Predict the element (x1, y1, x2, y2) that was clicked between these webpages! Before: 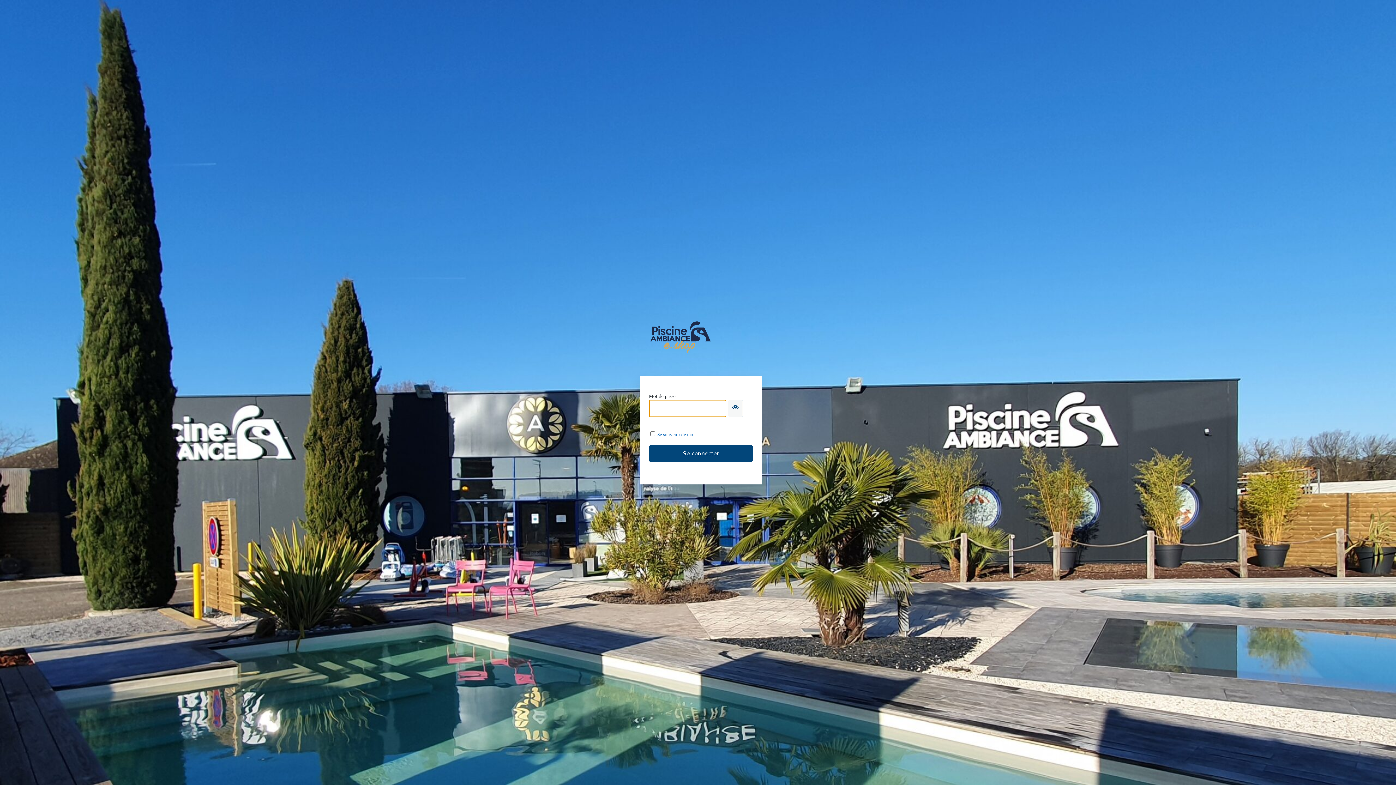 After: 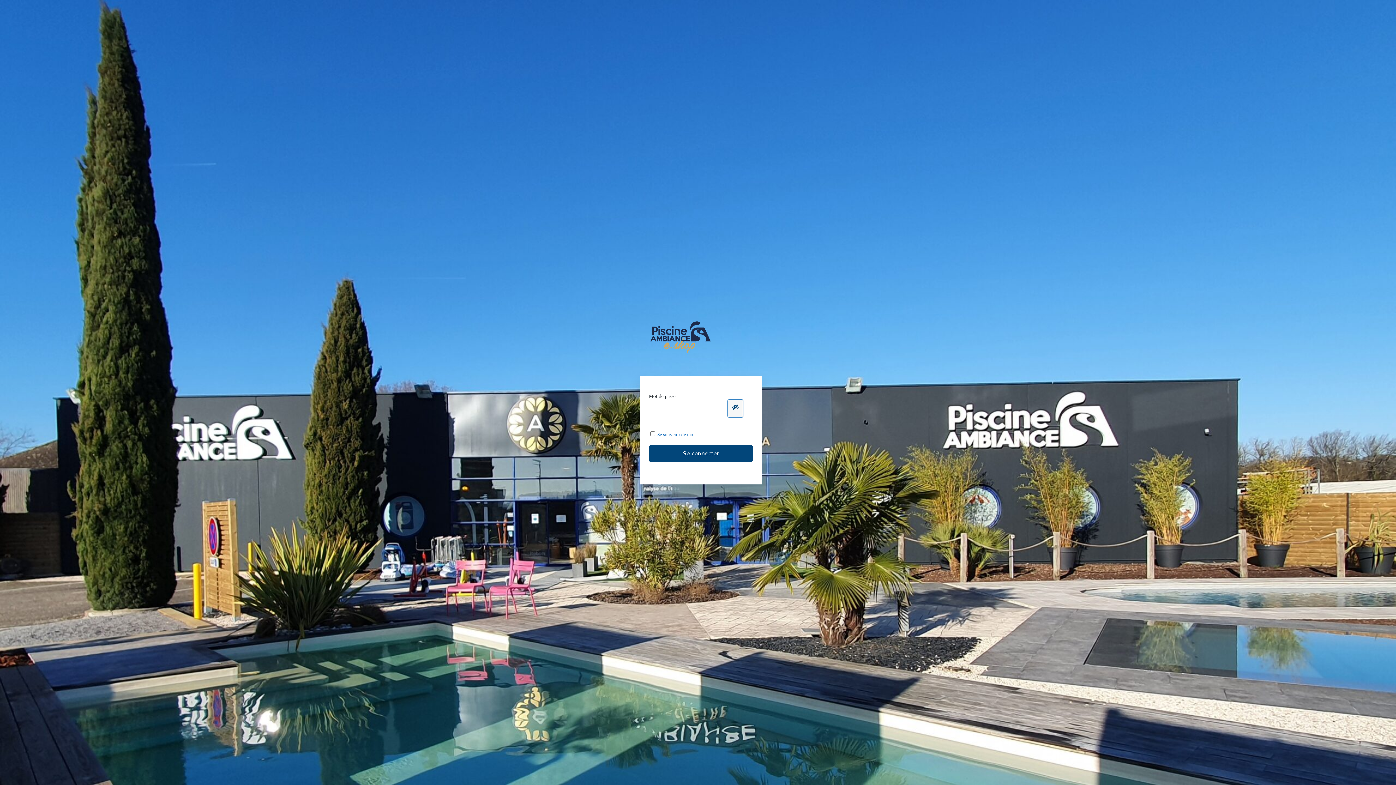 Action: label: Show password bbox: (728, 400, 743, 417)